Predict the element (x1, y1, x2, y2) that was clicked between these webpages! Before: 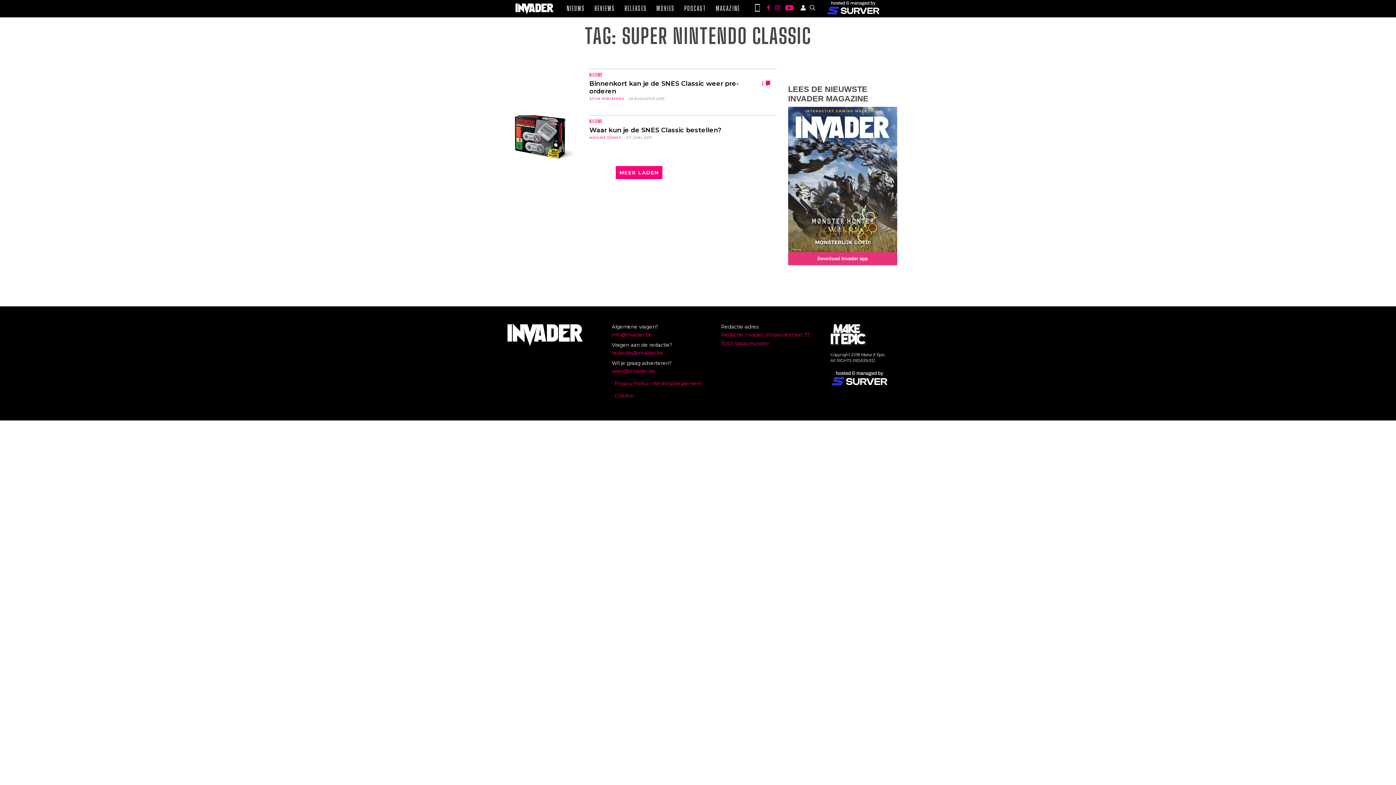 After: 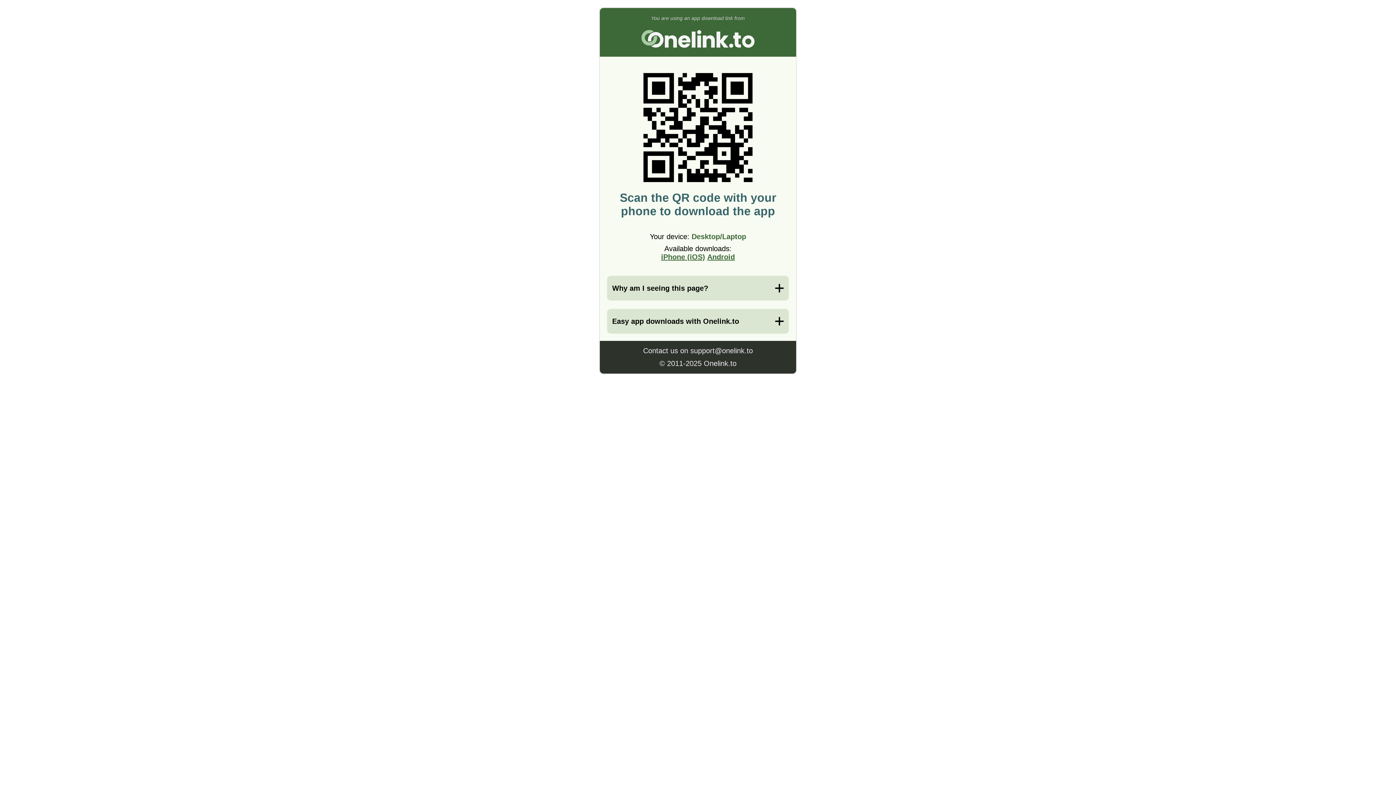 Action: bbox: (788, 252, 897, 265) label: Download Invader app